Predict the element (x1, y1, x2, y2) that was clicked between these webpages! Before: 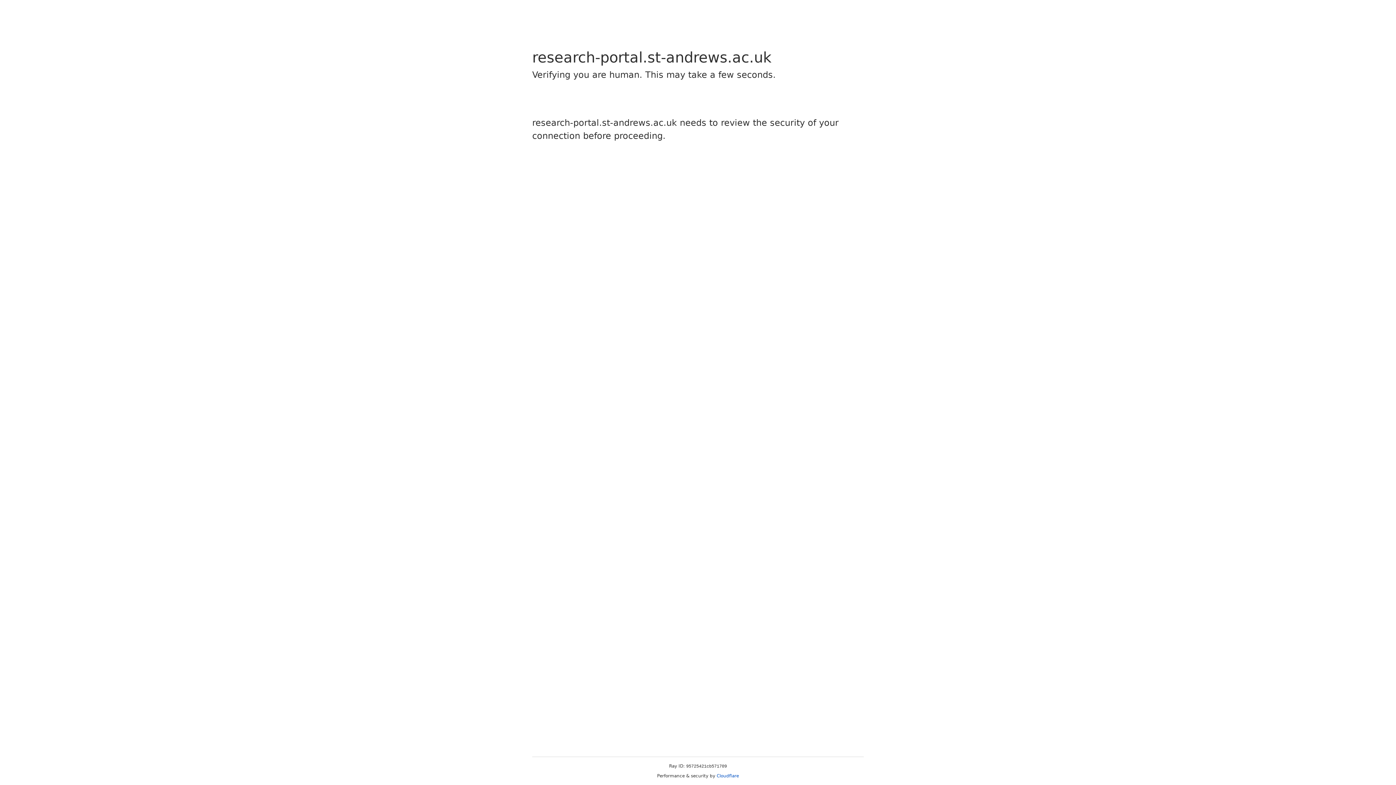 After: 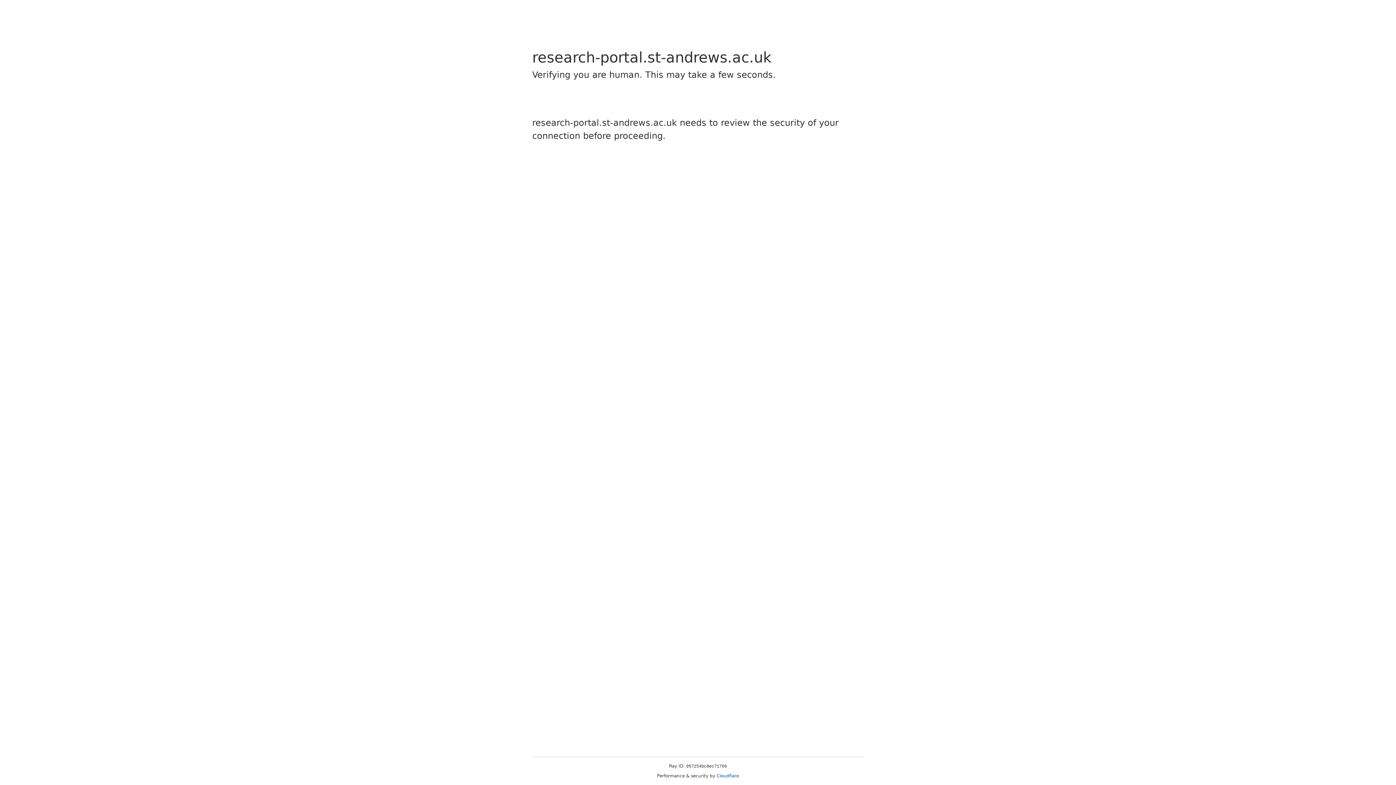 Action: bbox: (716, 773, 739, 778) label: Cloudflare